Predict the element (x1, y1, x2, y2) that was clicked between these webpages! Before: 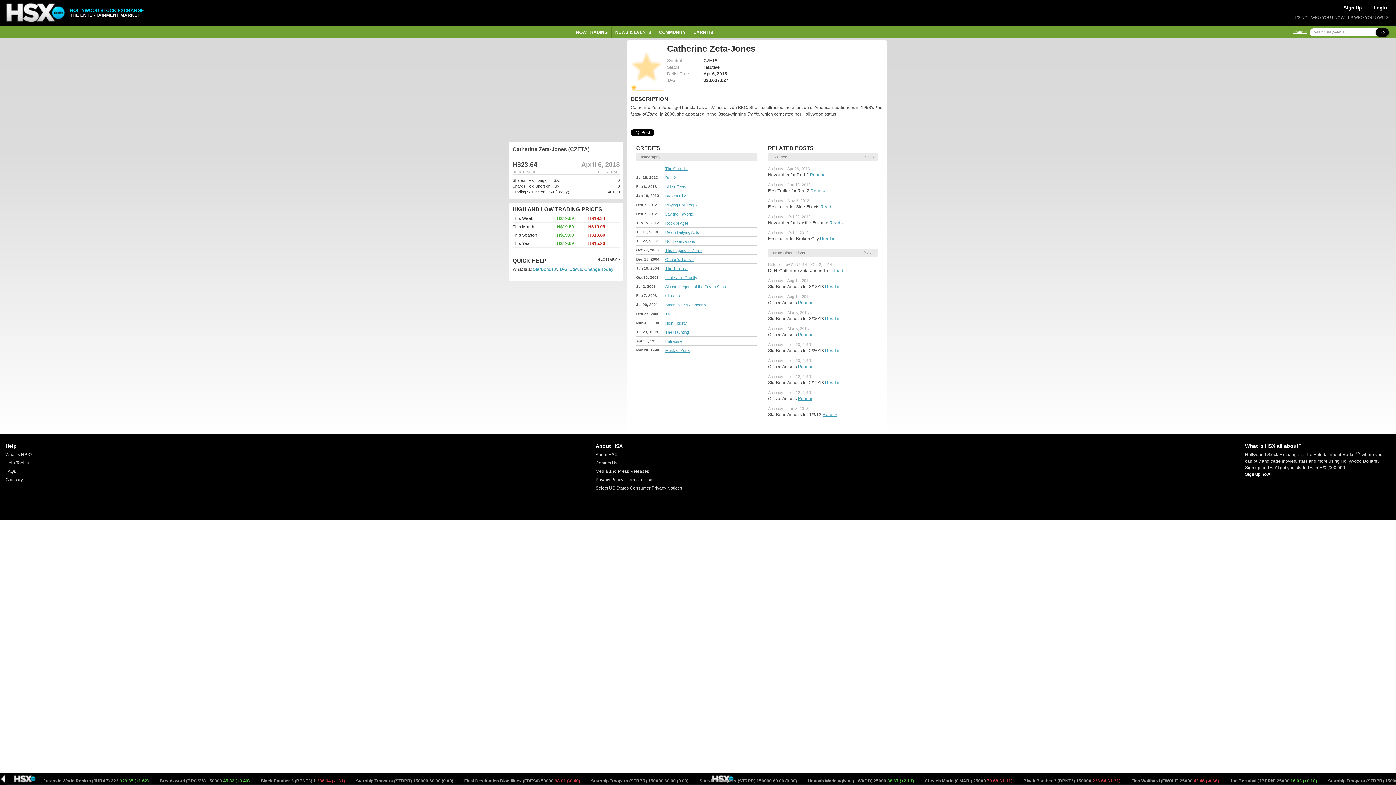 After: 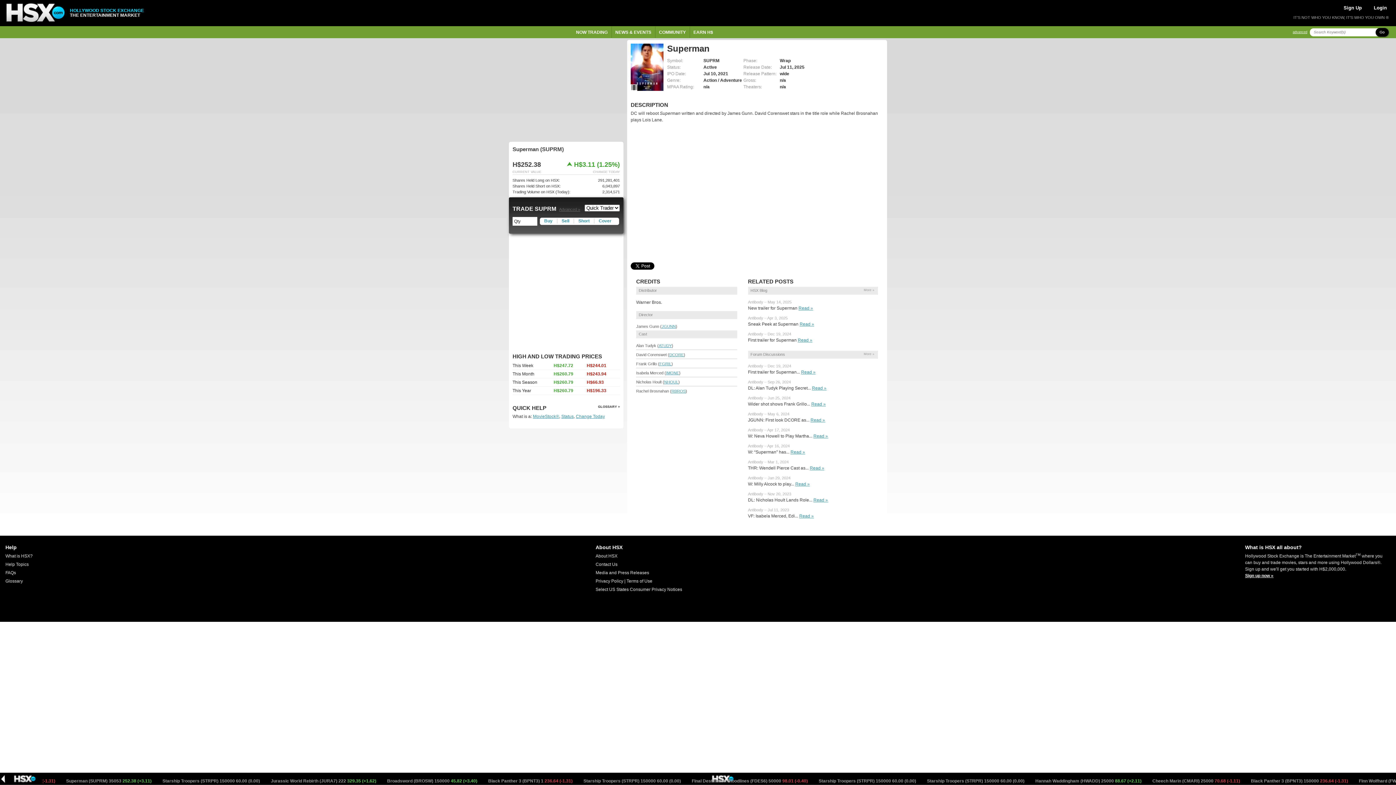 Action: bbox: (125, 778, 212, 784) label: Superman (SUPRM) 35053 252.38 (+3.11) 